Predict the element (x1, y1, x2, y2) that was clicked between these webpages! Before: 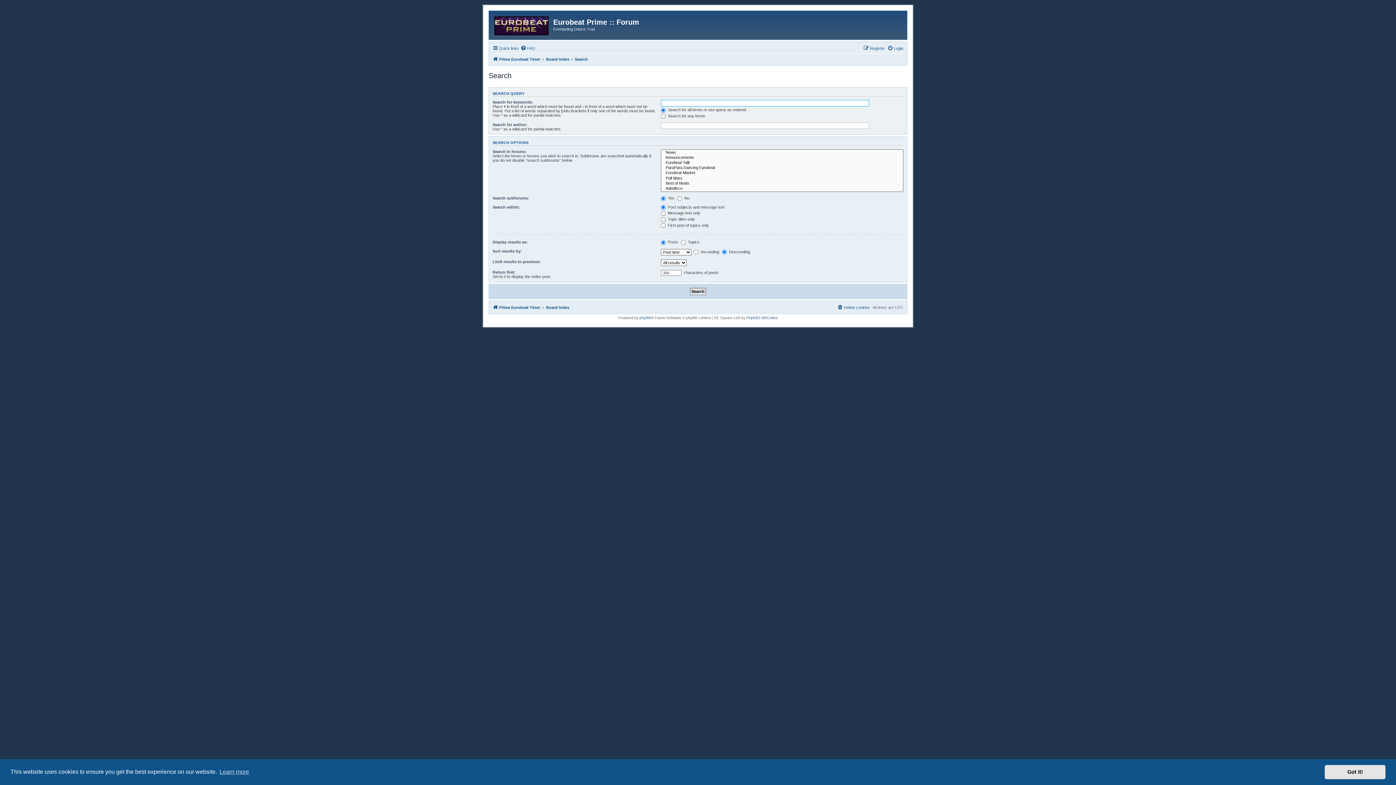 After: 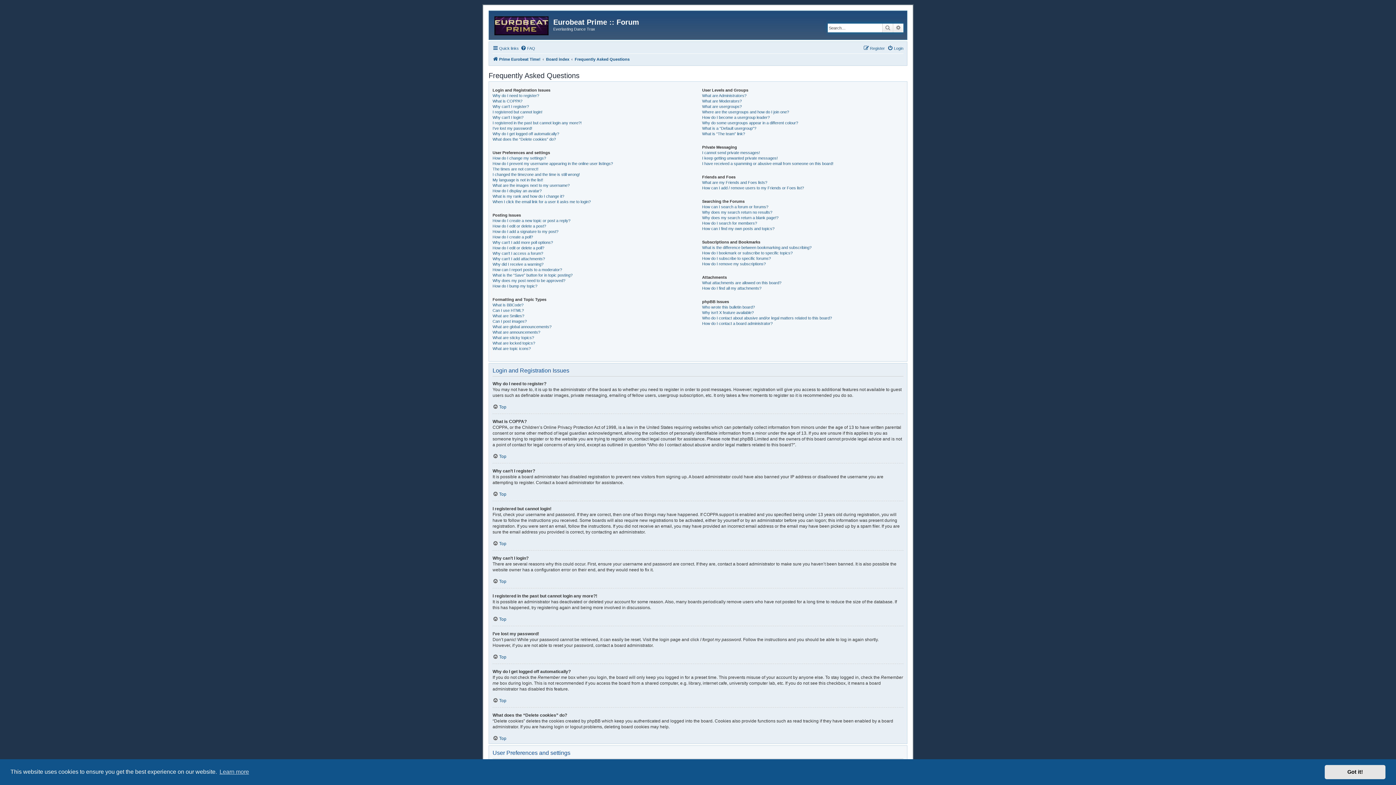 Action: bbox: (520, 43, 535, 52) label: FAQ